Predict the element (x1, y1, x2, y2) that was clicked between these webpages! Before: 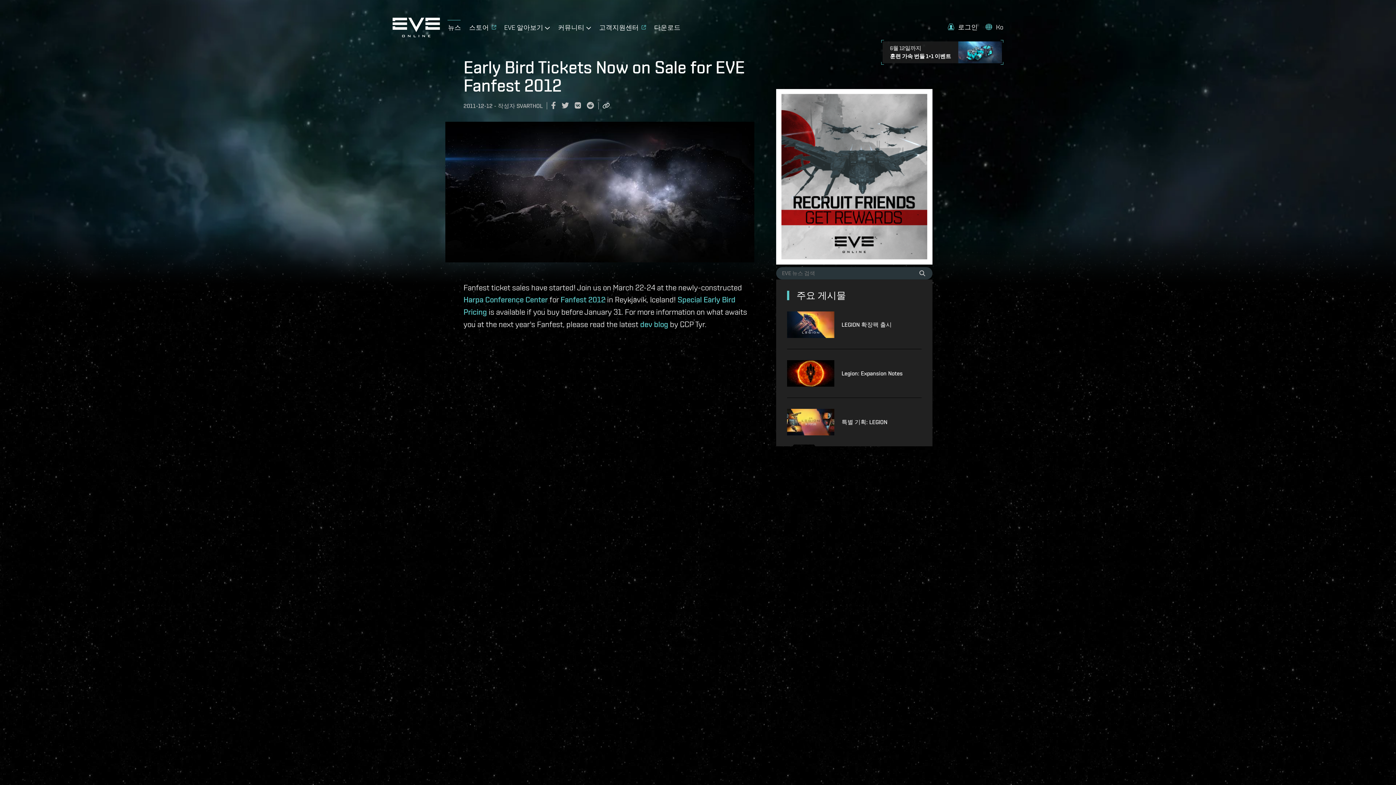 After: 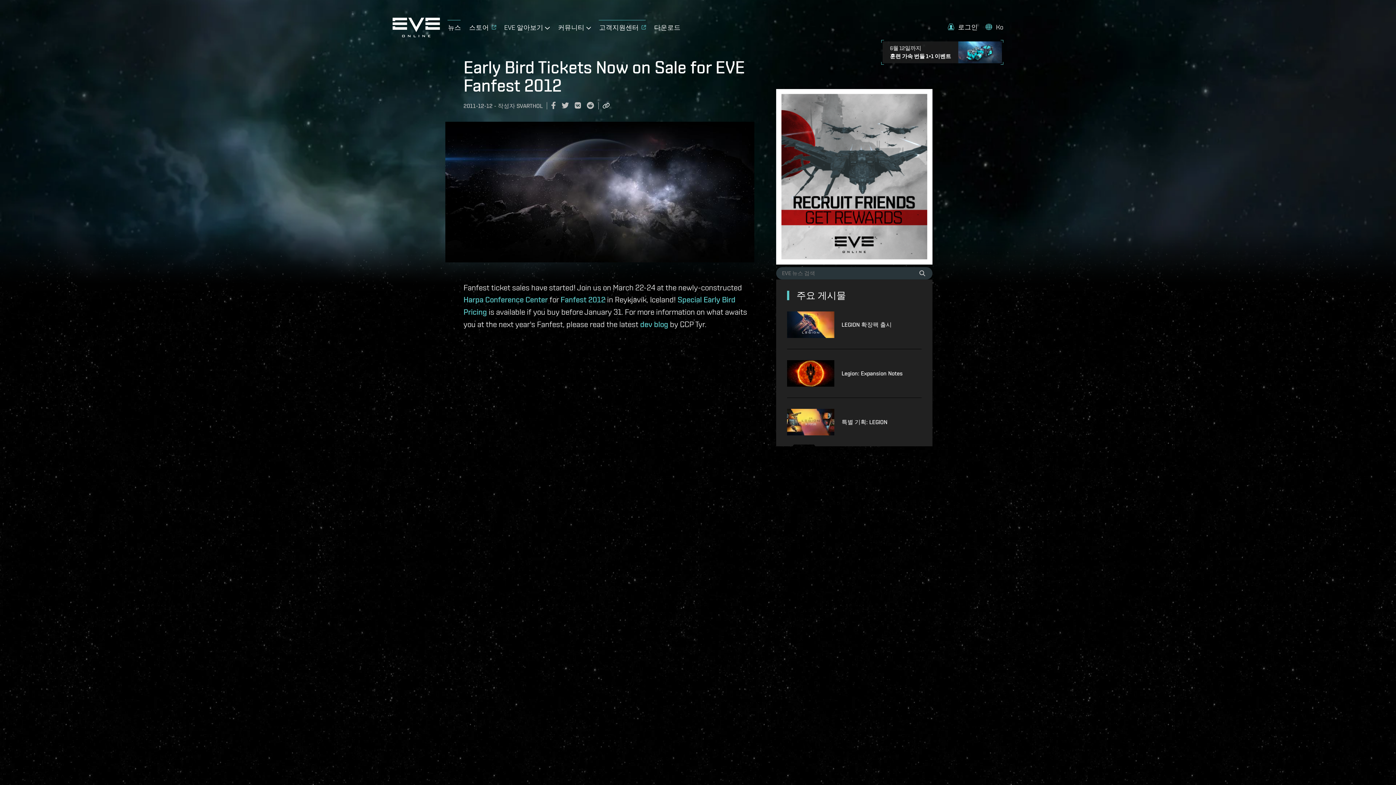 Action: bbox: (599, 19, 646, 32) label: 고객지원센터